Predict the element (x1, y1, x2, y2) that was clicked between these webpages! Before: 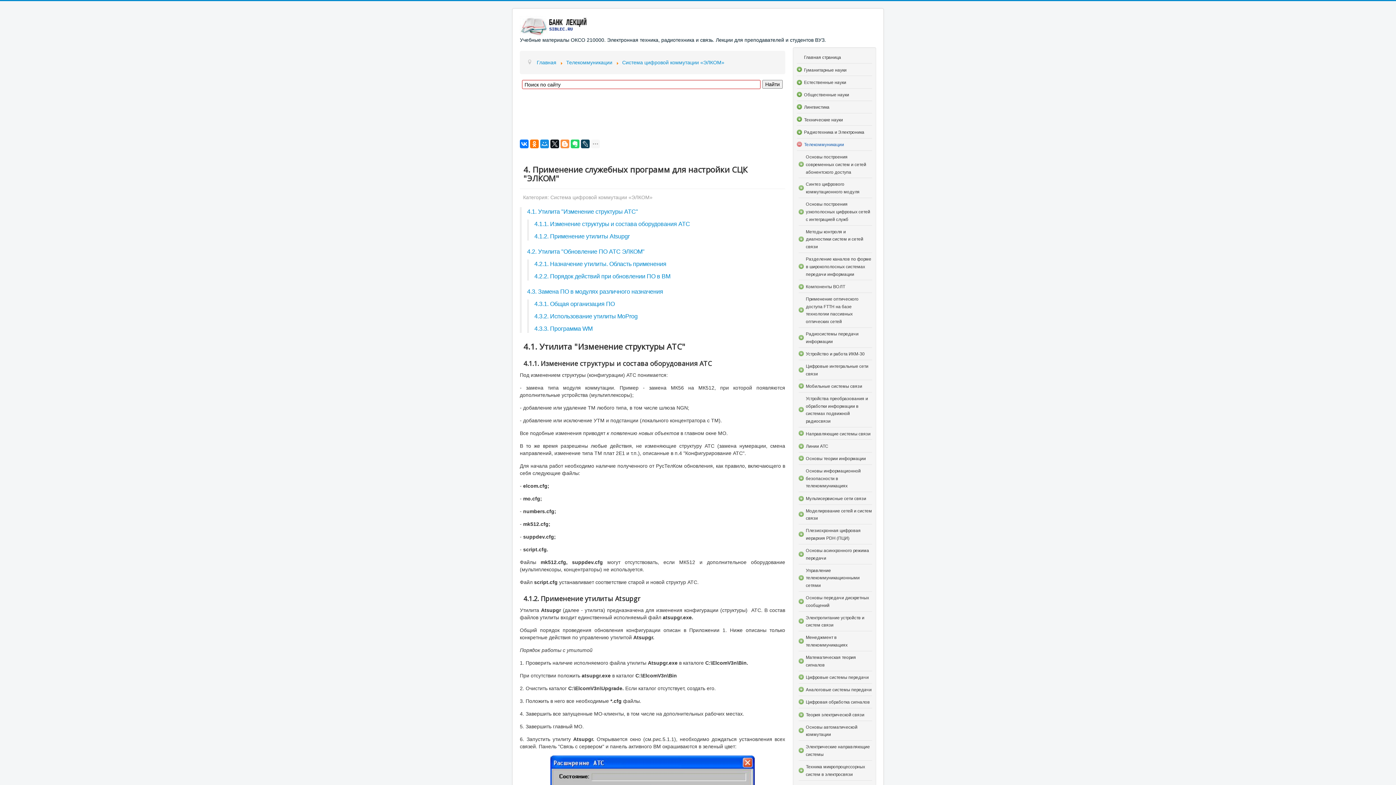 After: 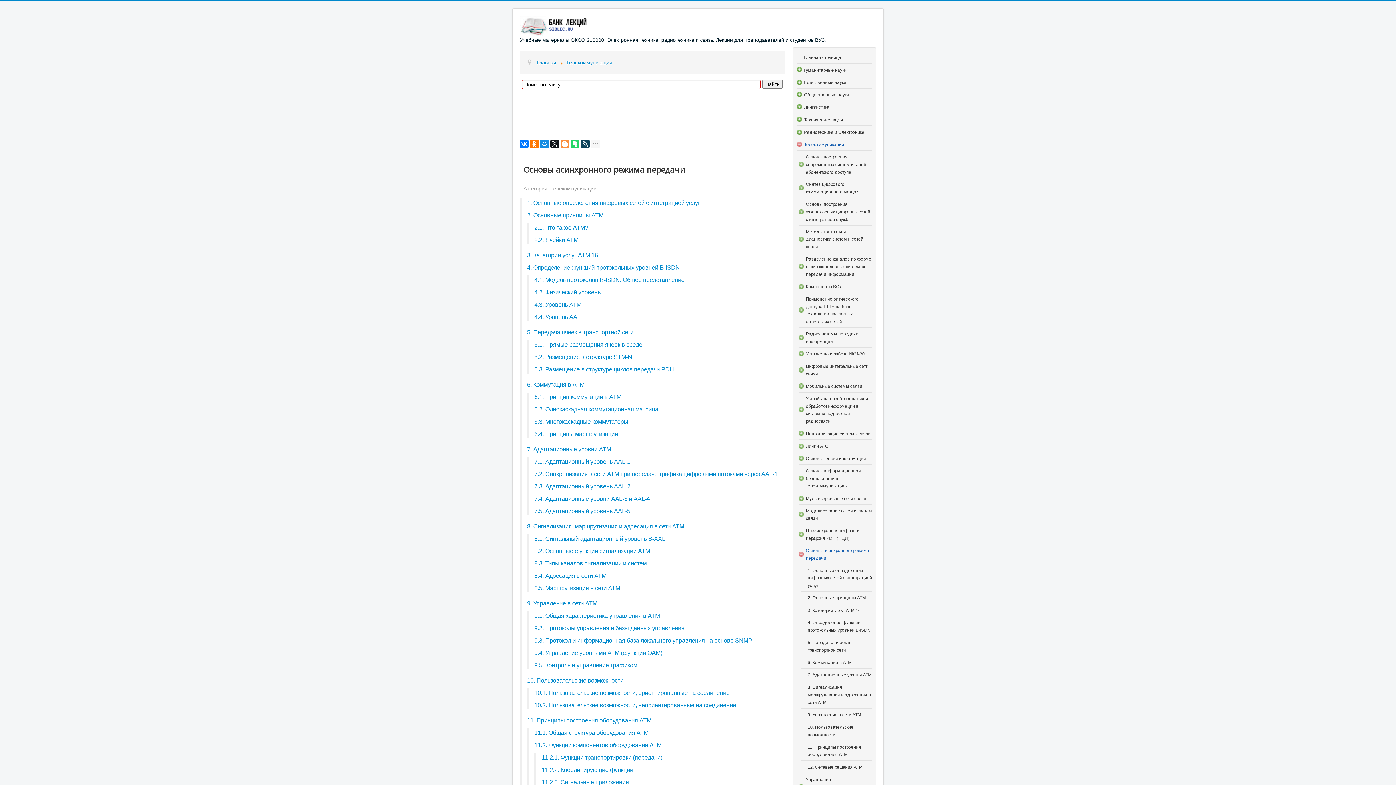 Action: bbox: (806, 546, 872, 562) label: Основы асинхронного режима передачи